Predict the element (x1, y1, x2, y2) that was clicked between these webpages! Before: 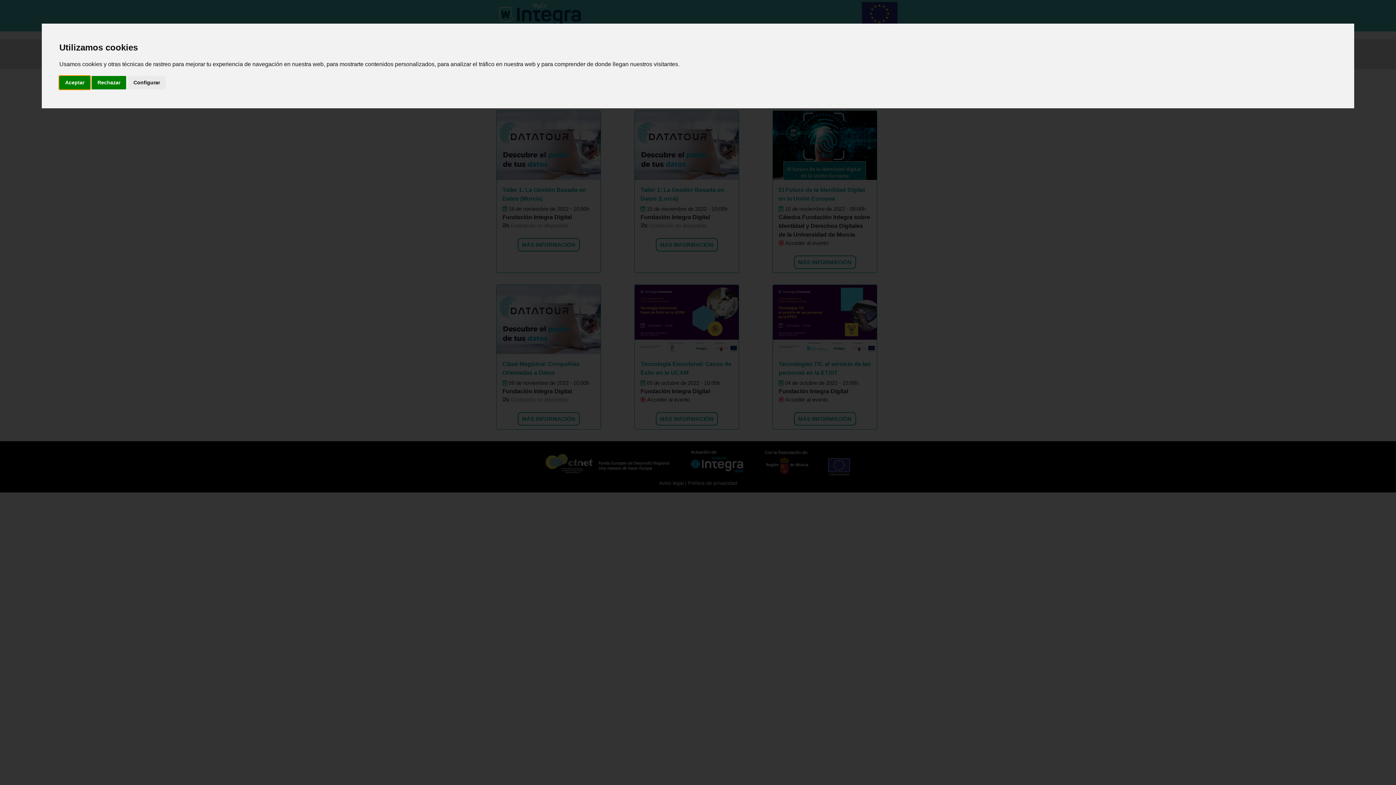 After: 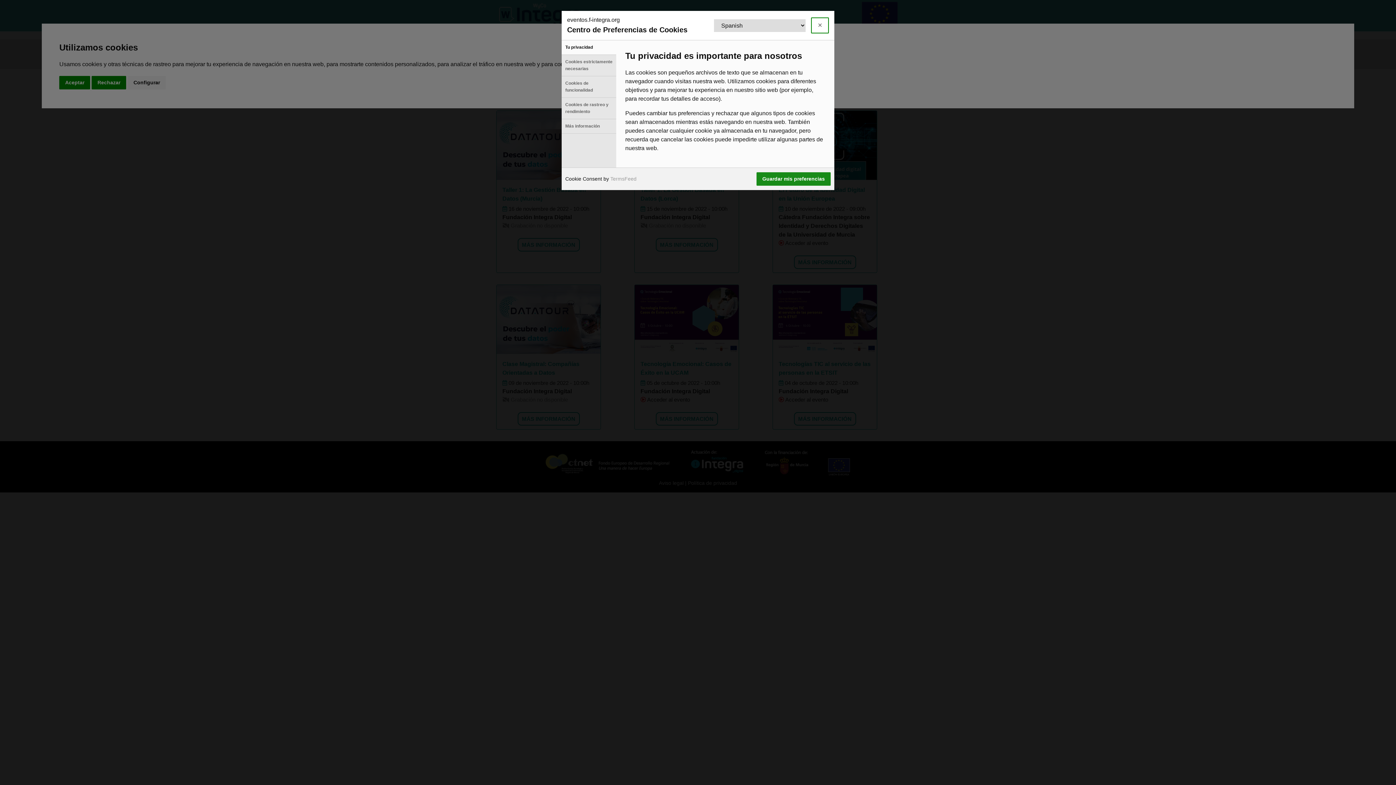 Action: bbox: (127, 75, 165, 89) label: Configurar